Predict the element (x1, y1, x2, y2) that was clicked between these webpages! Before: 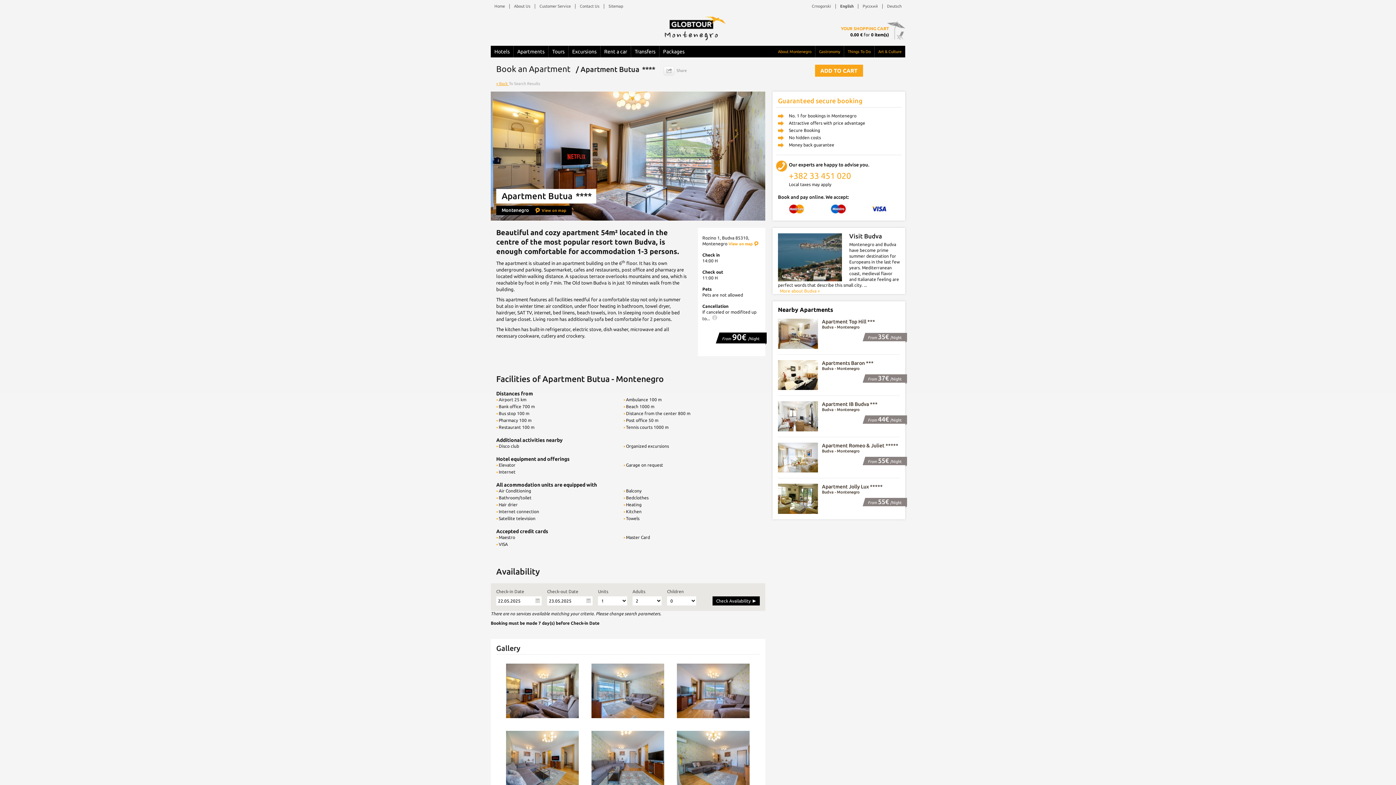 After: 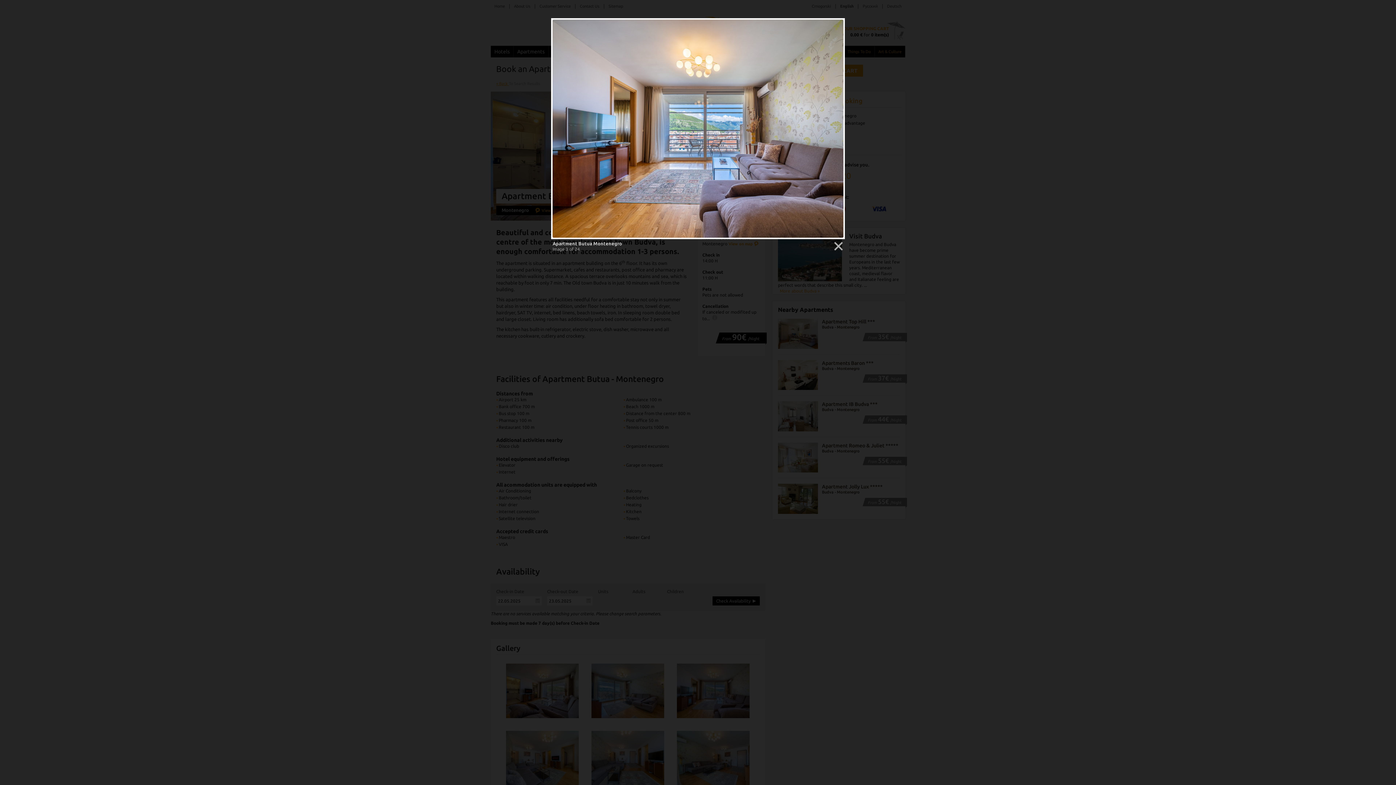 Action: bbox: (677, 664, 749, 718)